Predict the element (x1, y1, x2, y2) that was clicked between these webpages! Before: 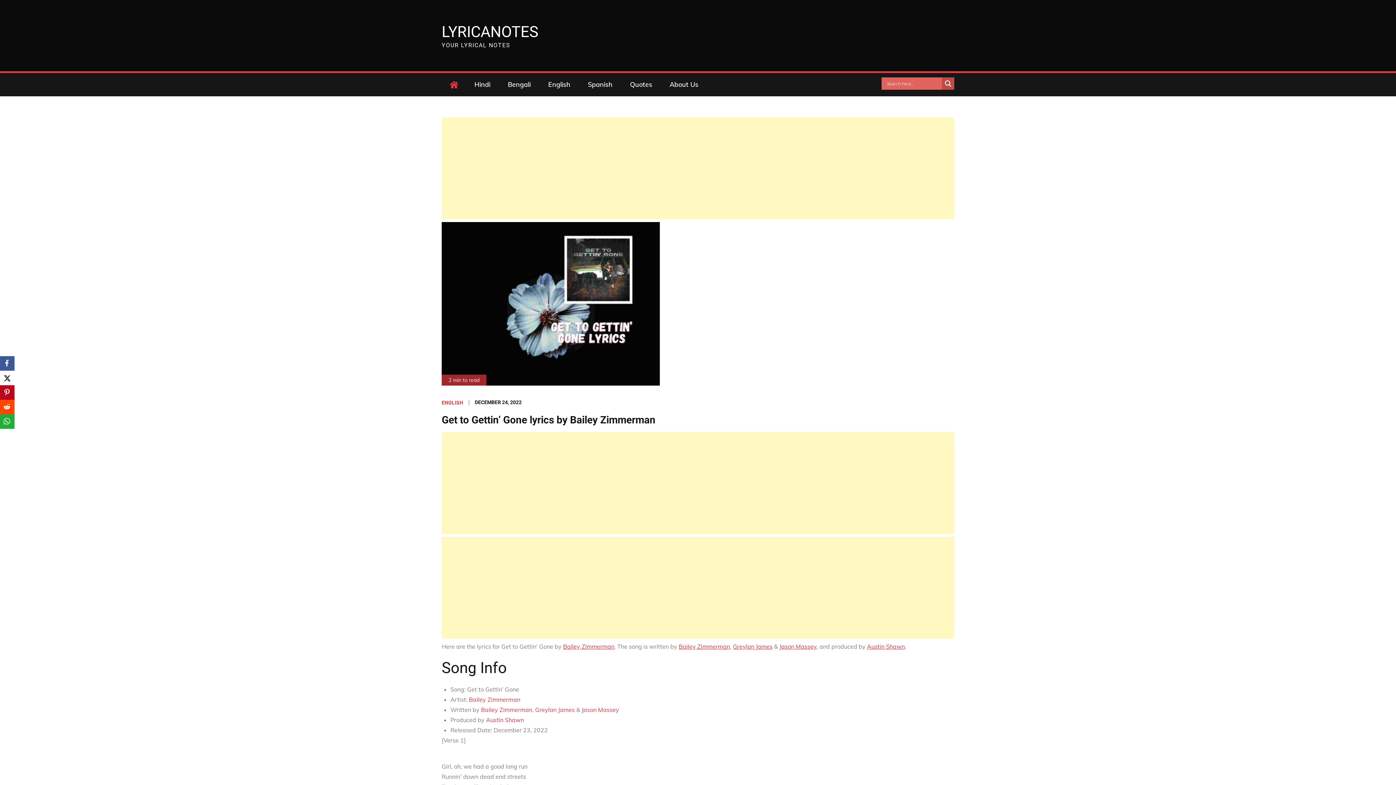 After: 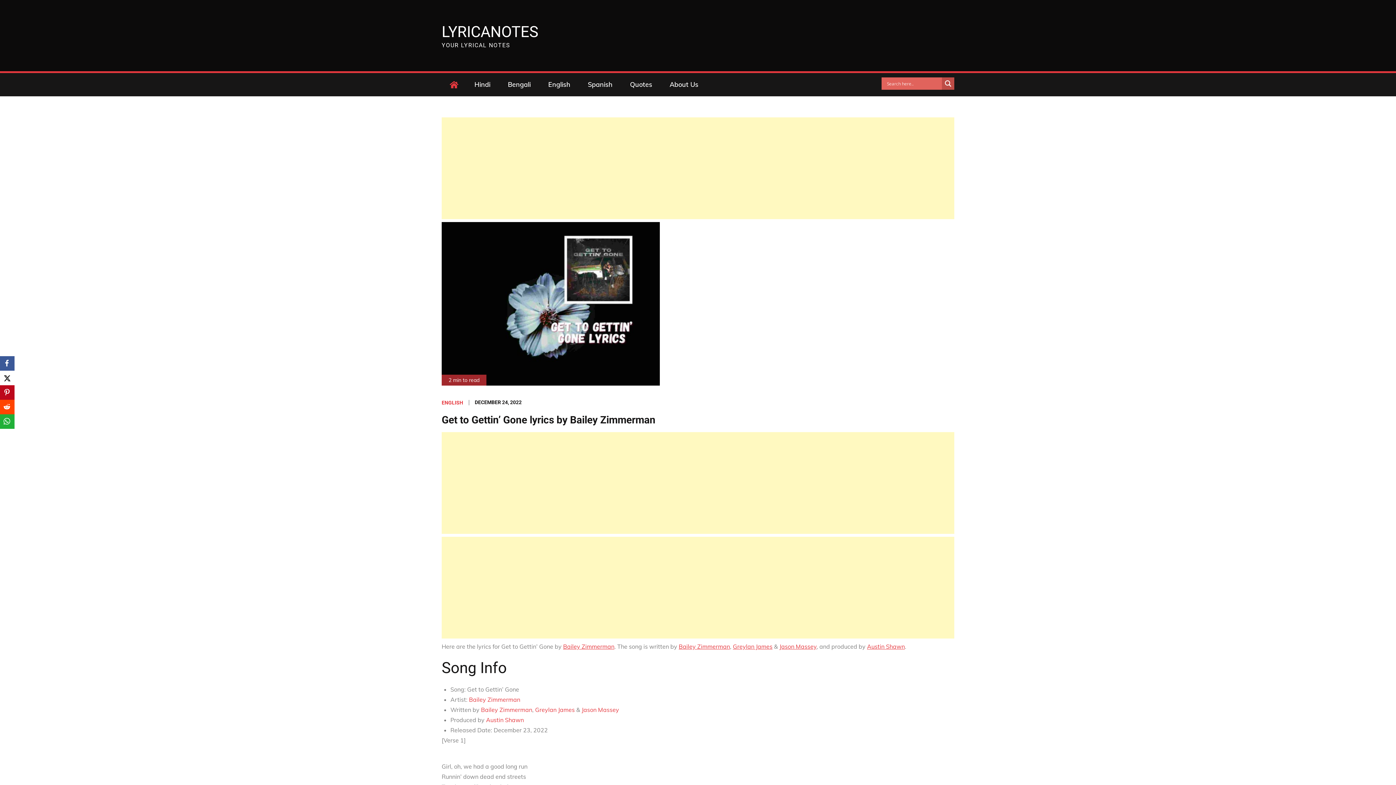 Action: bbox: (0, 370, 14, 385) label: X